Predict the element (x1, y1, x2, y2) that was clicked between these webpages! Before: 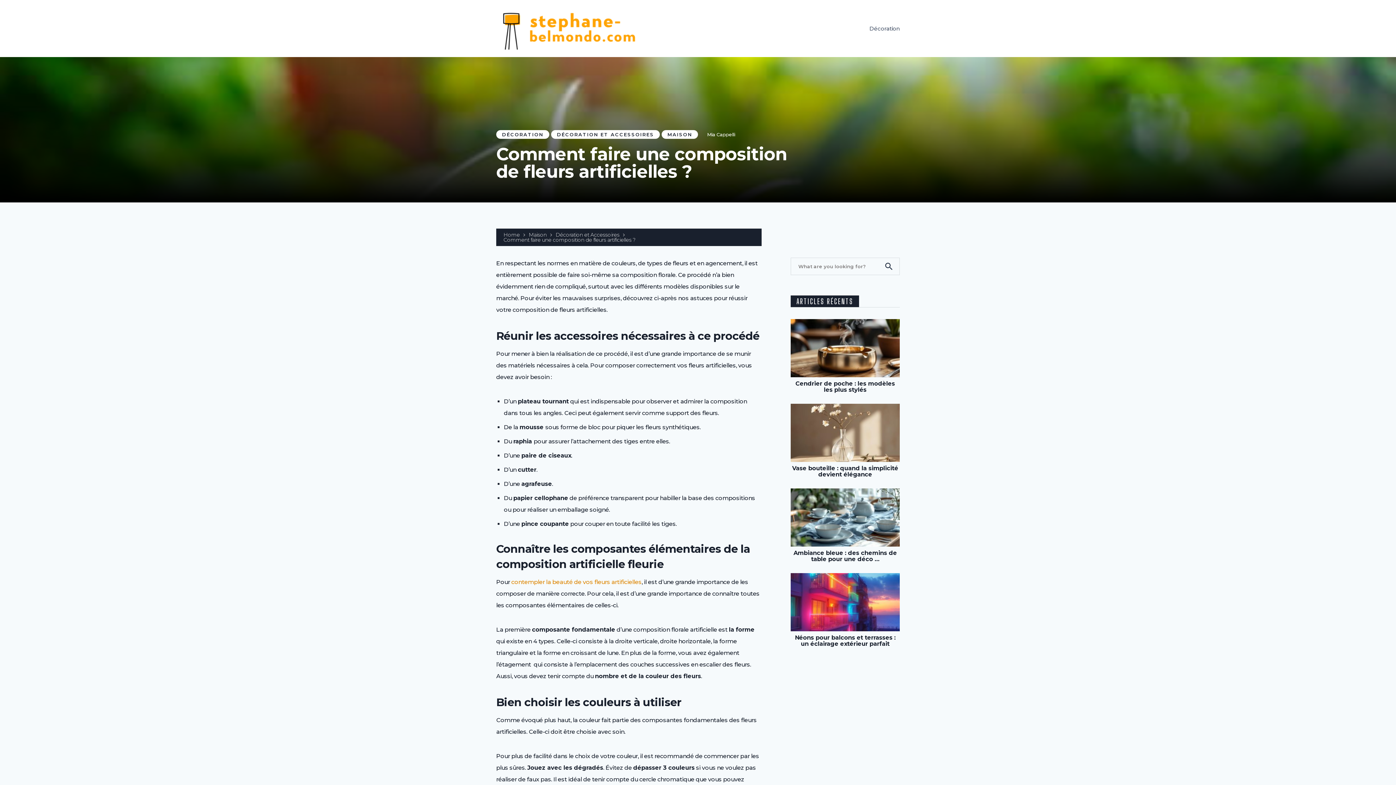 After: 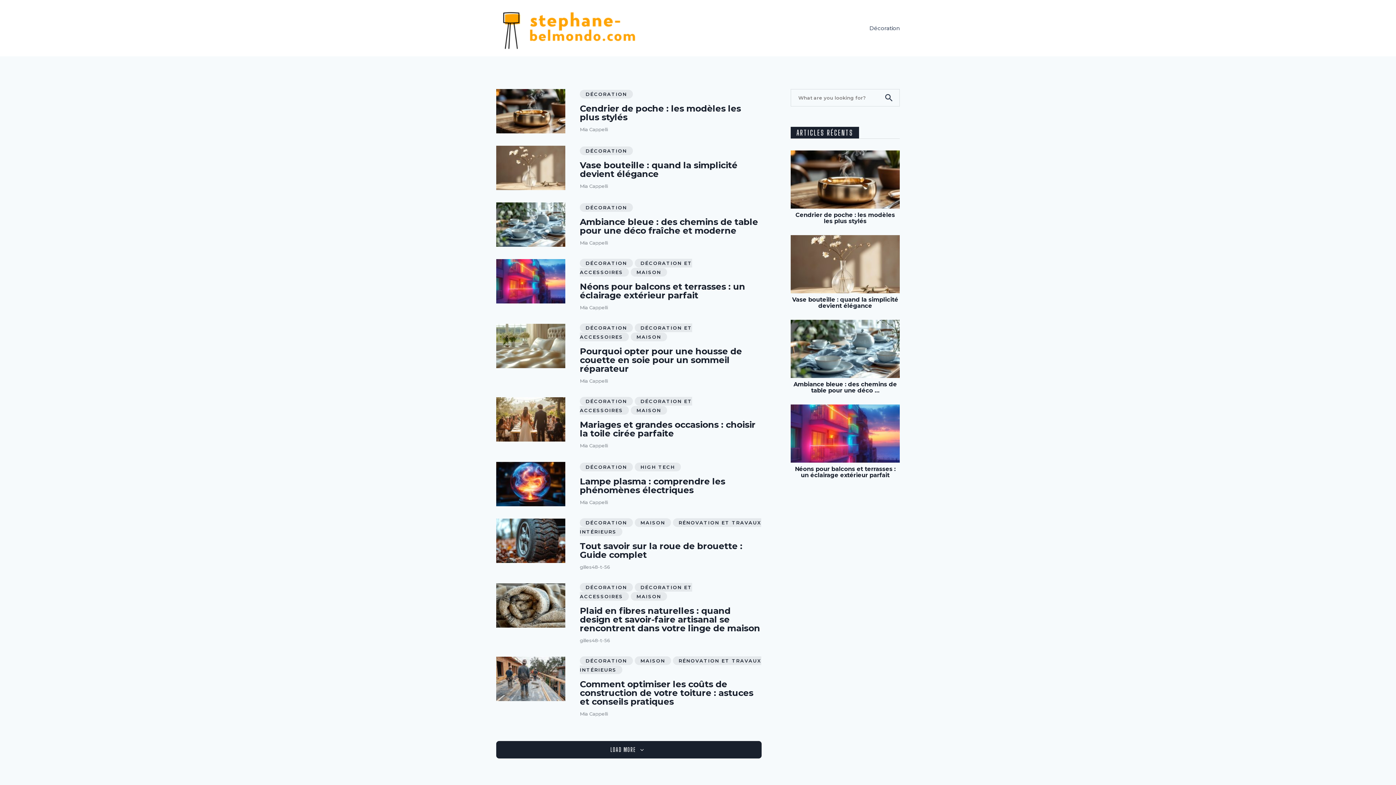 Action: label: Home bbox: (503, 231, 519, 238)